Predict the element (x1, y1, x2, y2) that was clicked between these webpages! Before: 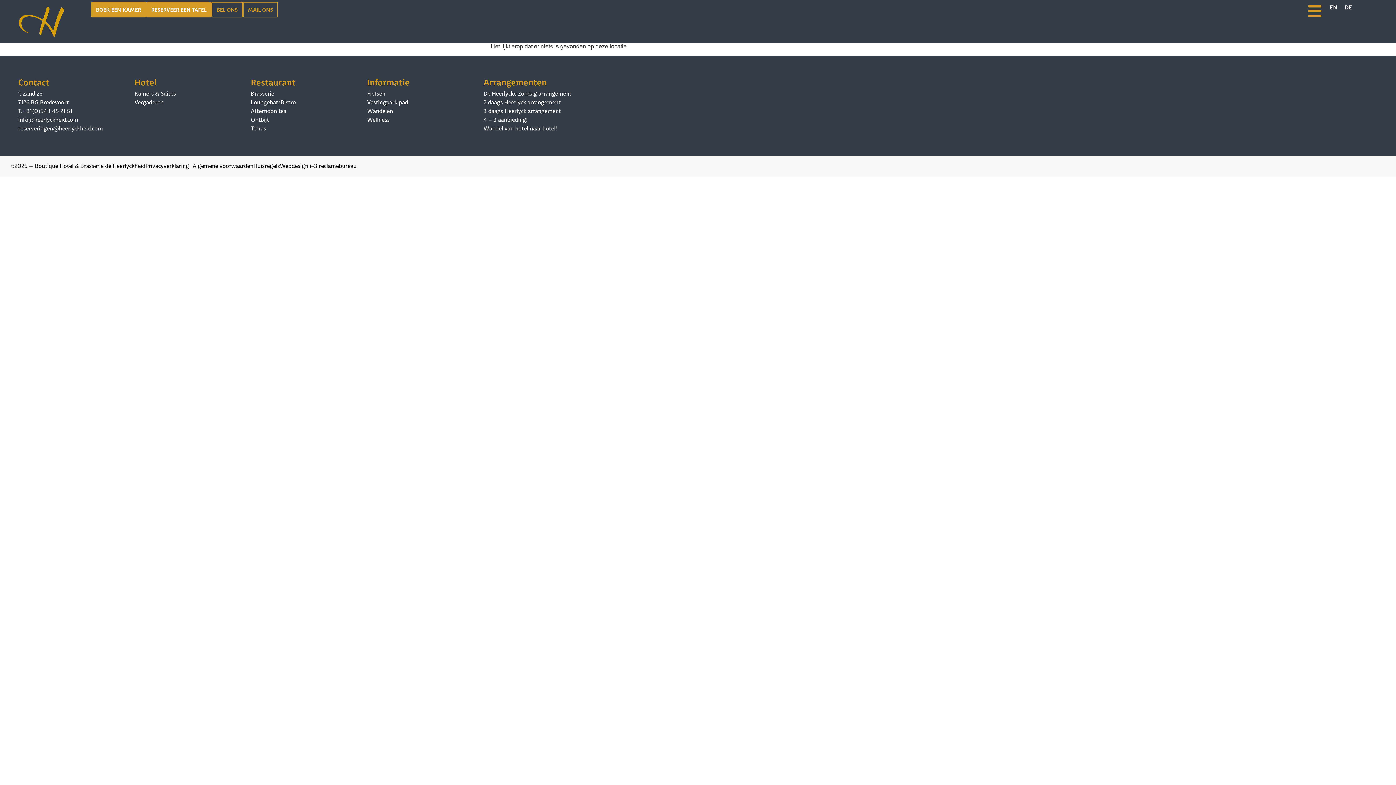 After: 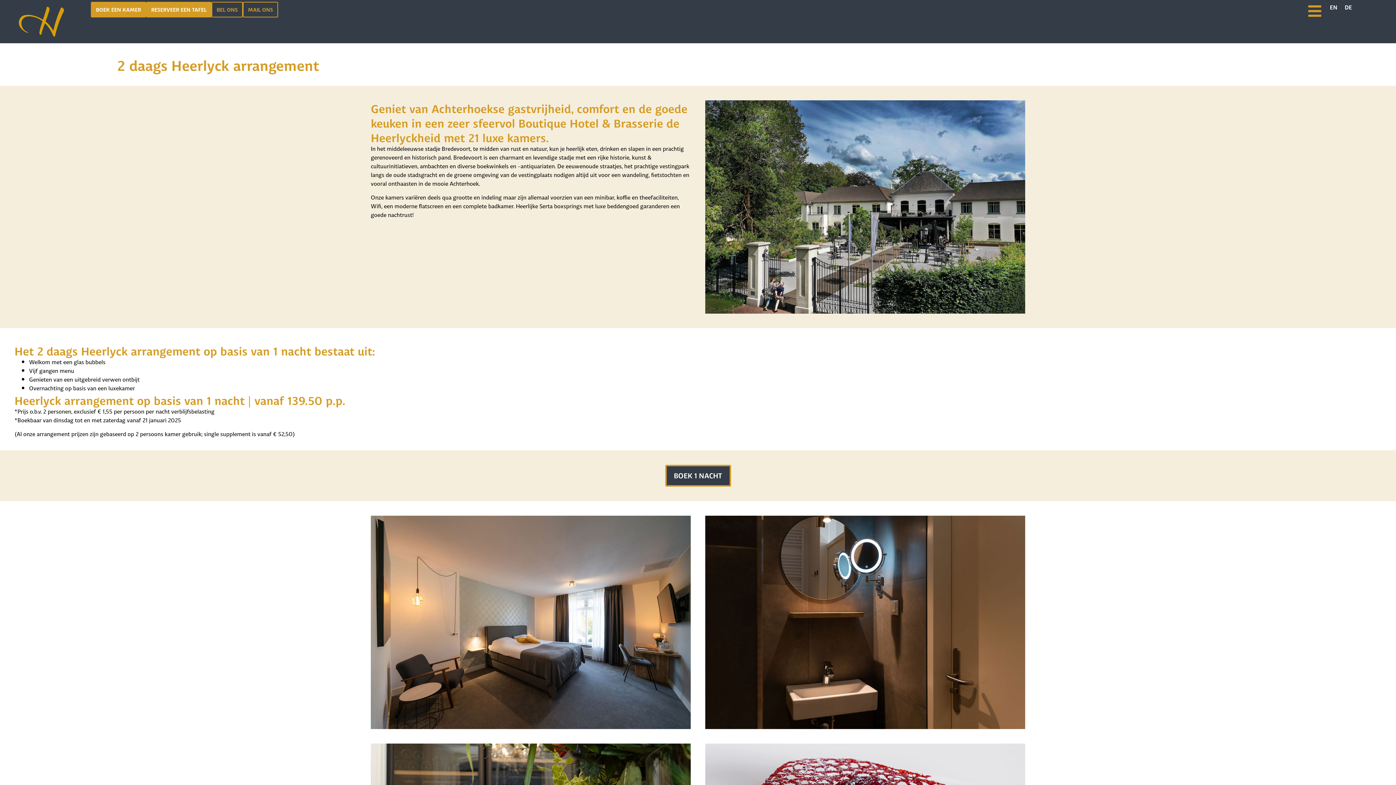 Action: label: 2 daags Heerlyck arrangement bbox: (483, 97, 600, 106)